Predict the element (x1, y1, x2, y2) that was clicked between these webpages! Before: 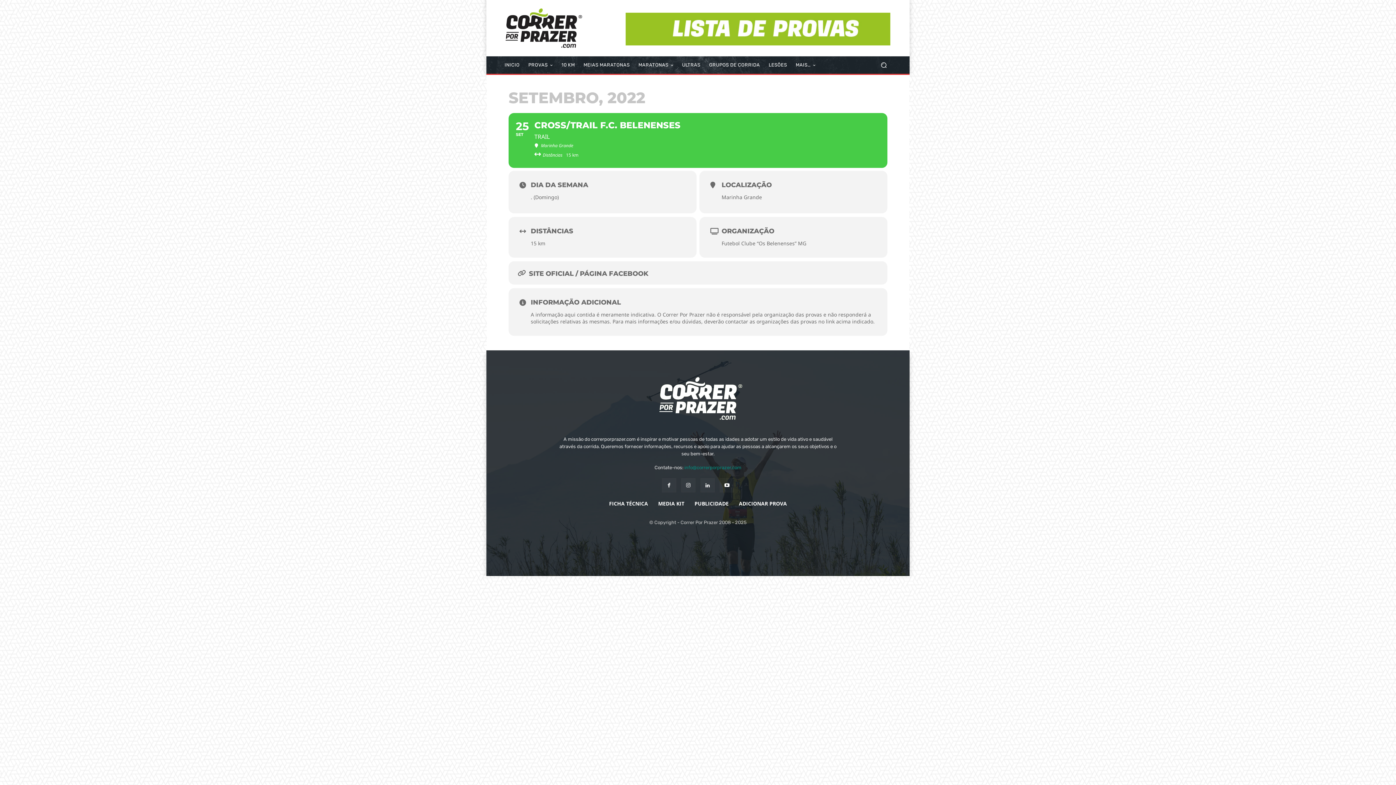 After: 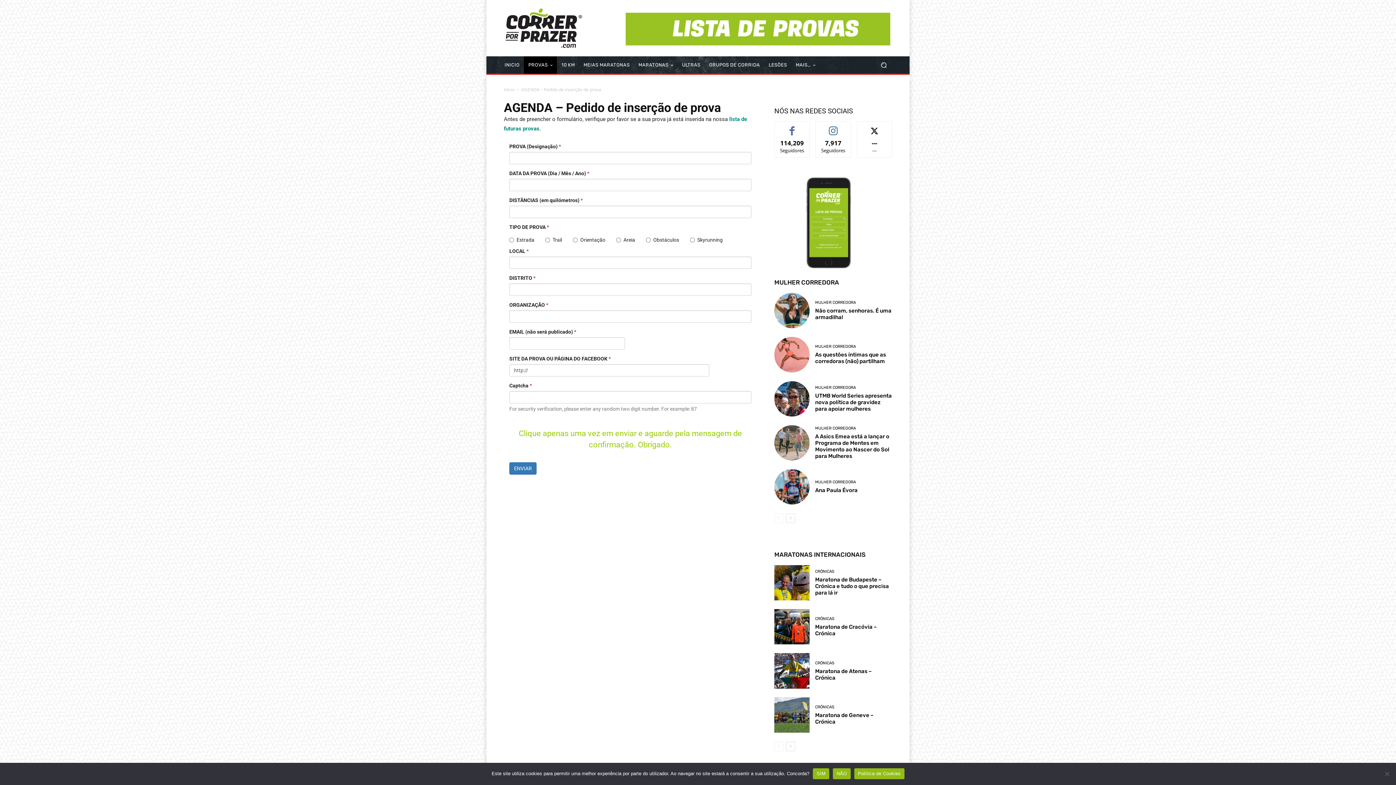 Action: bbox: (734, 495, 792, 512) label: ADICIONAR PROVA